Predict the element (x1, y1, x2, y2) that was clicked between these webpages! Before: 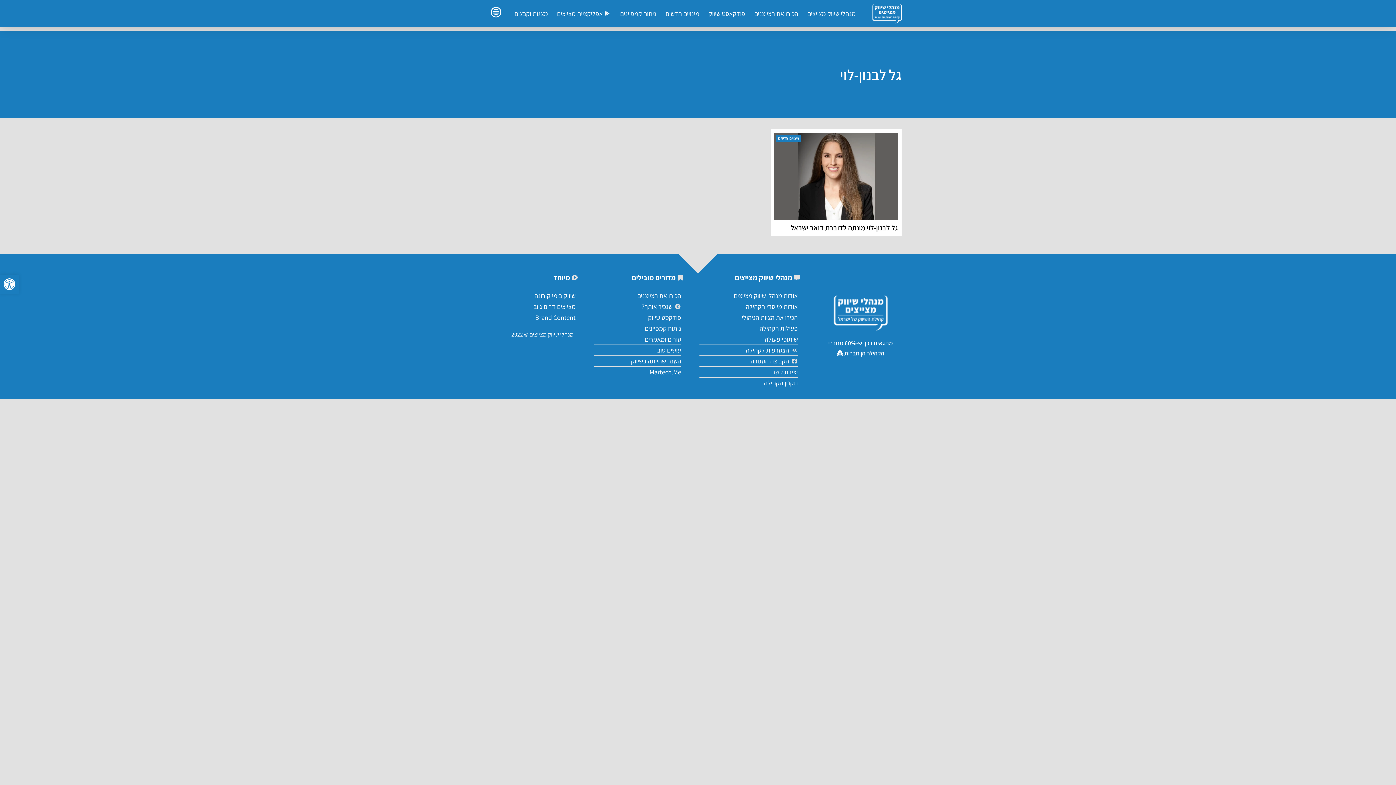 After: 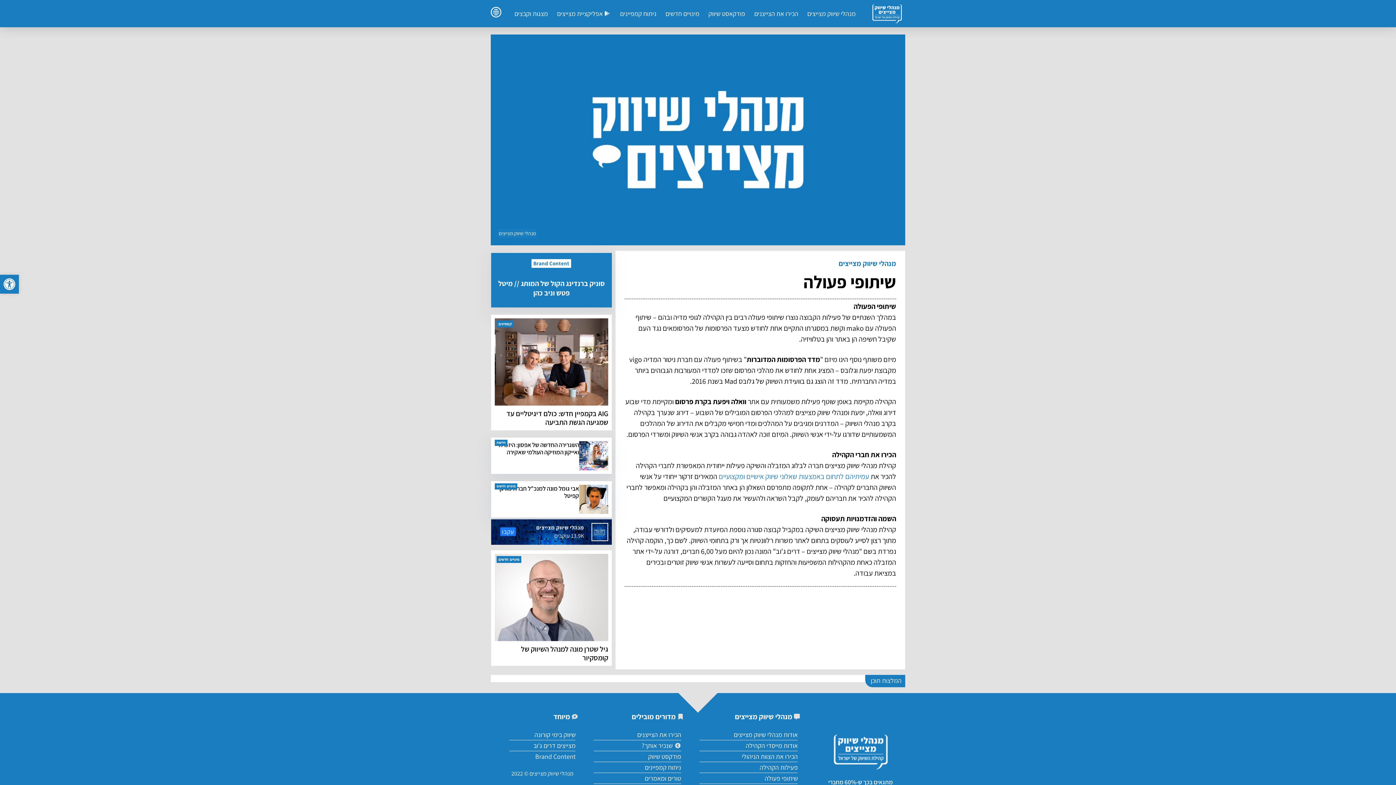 Action: label: שיתופי פעולה bbox: (699, 334, 797, 344)